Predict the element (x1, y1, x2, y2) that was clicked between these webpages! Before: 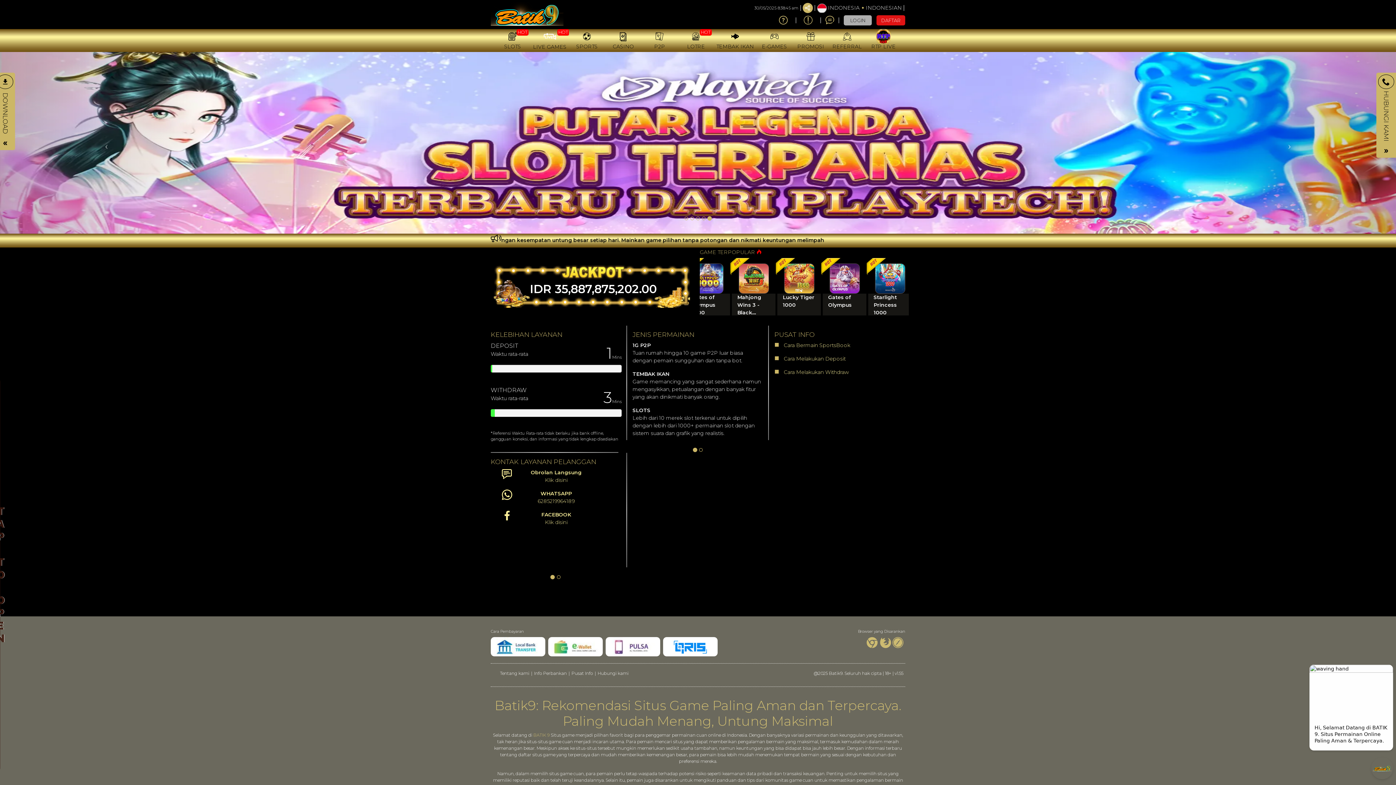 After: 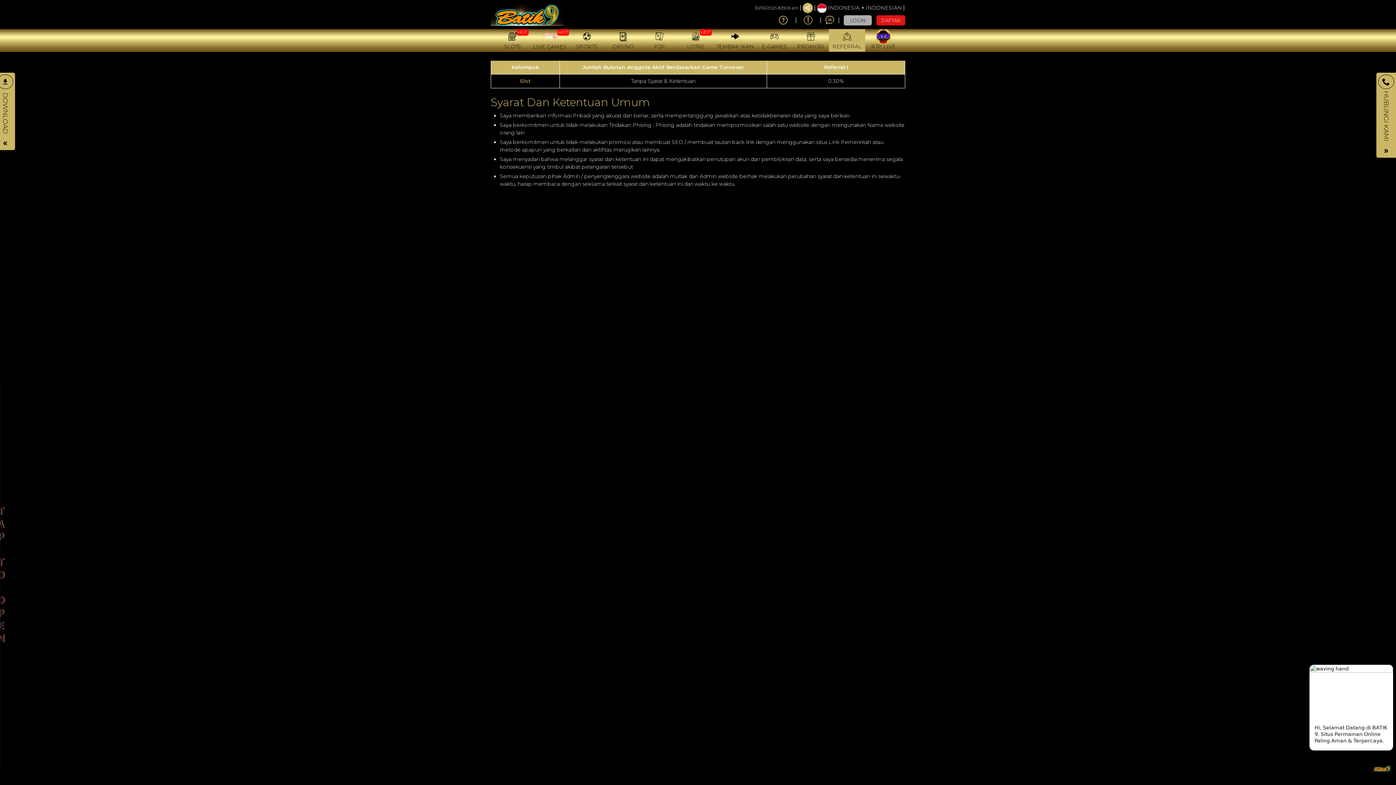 Action: label: REFERRAL bbox: (829, 29, 865, 51)